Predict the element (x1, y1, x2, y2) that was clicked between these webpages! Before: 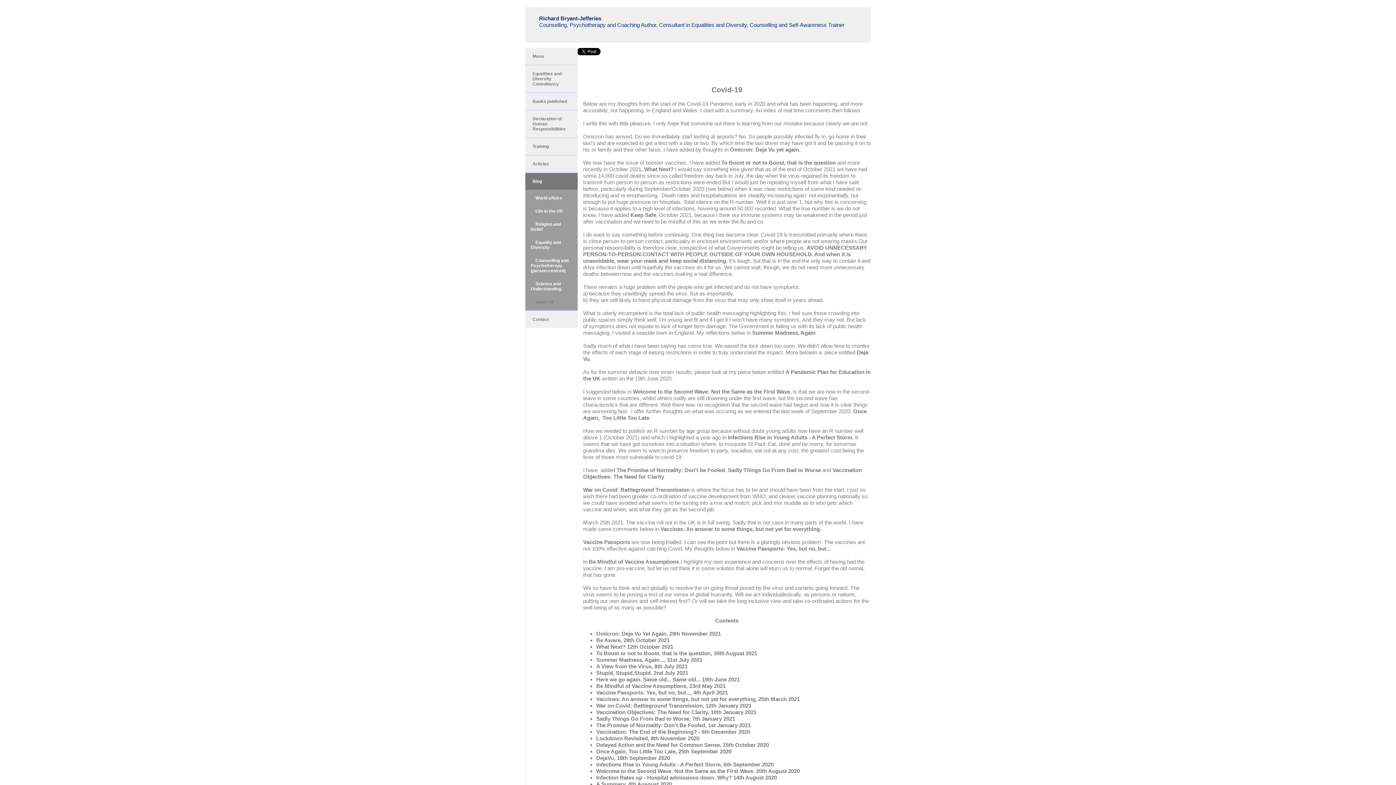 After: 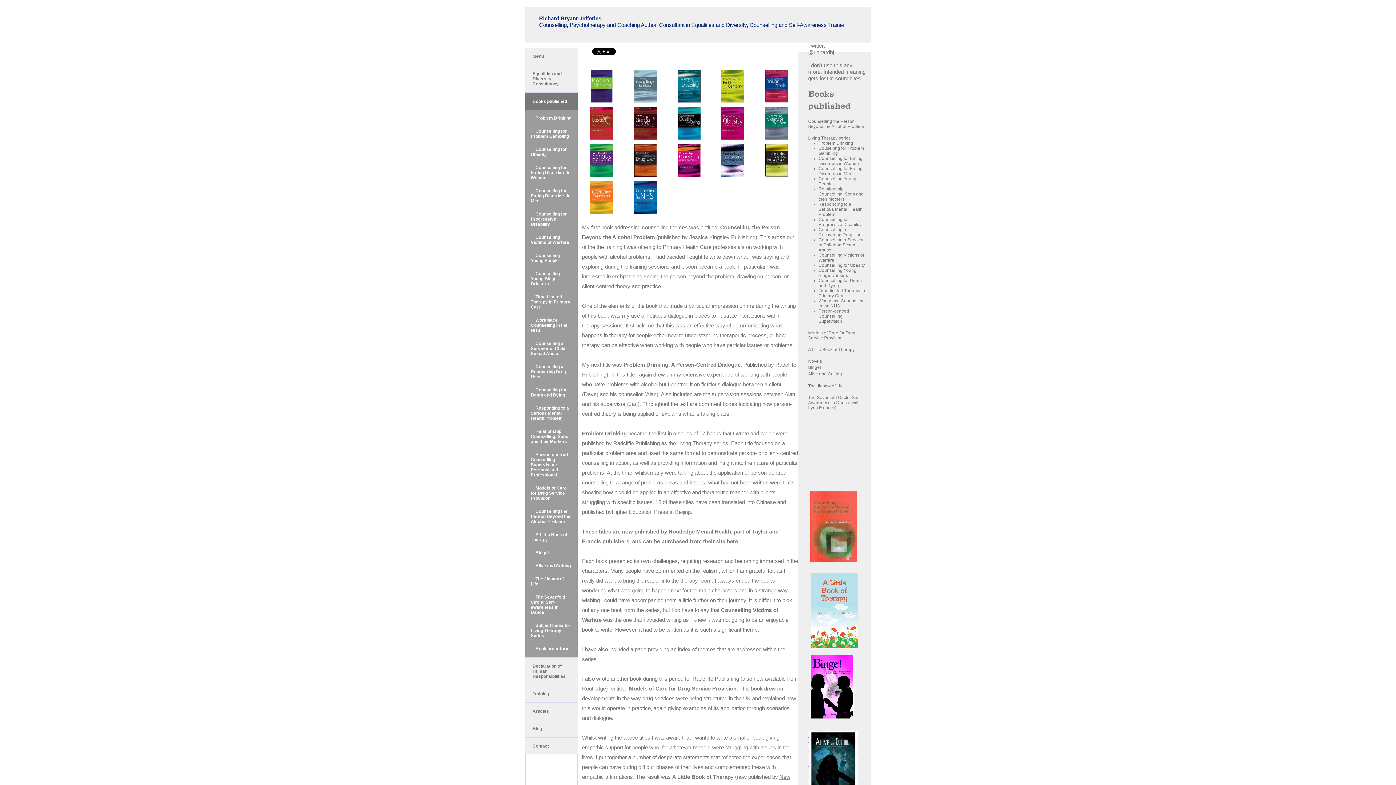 Action: bbox: (525, 93, 577, 109) label: Books published